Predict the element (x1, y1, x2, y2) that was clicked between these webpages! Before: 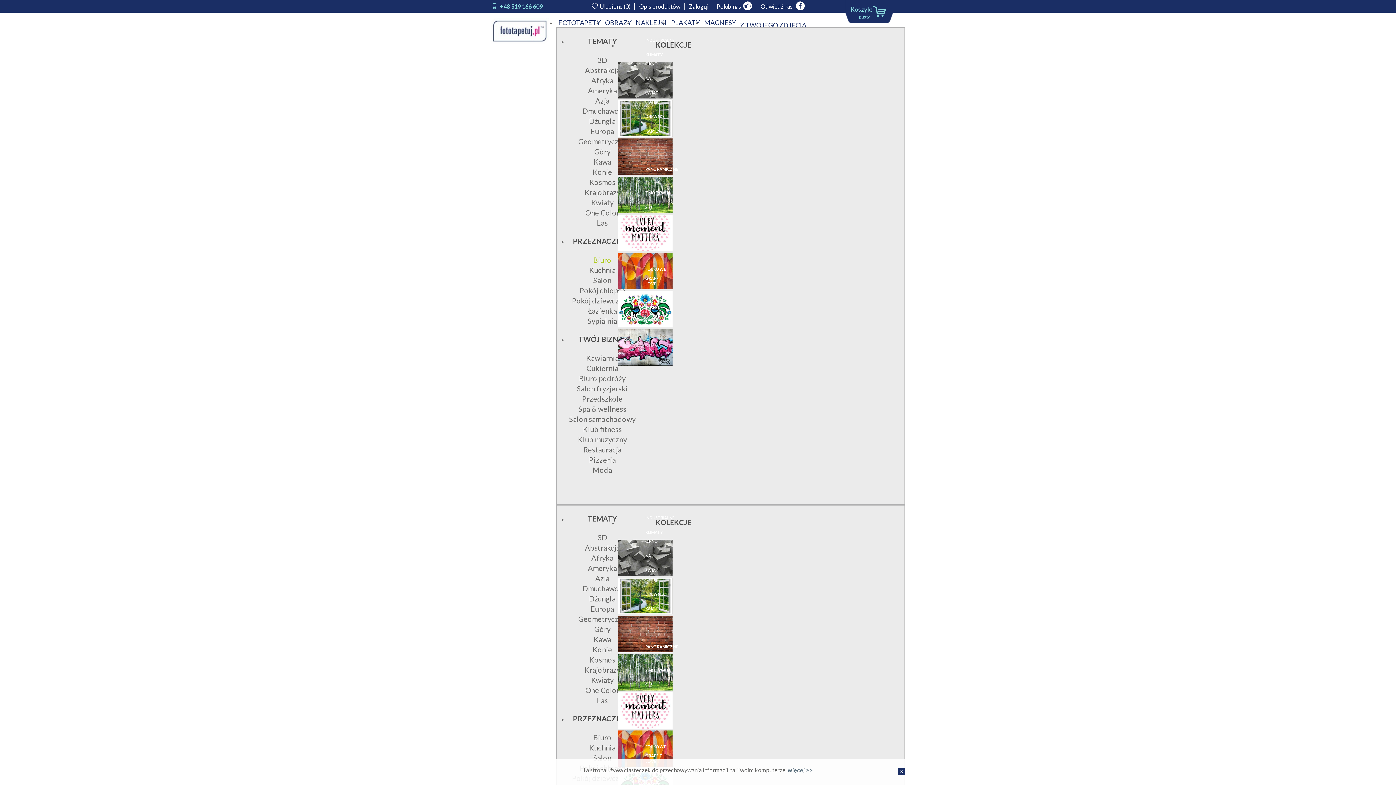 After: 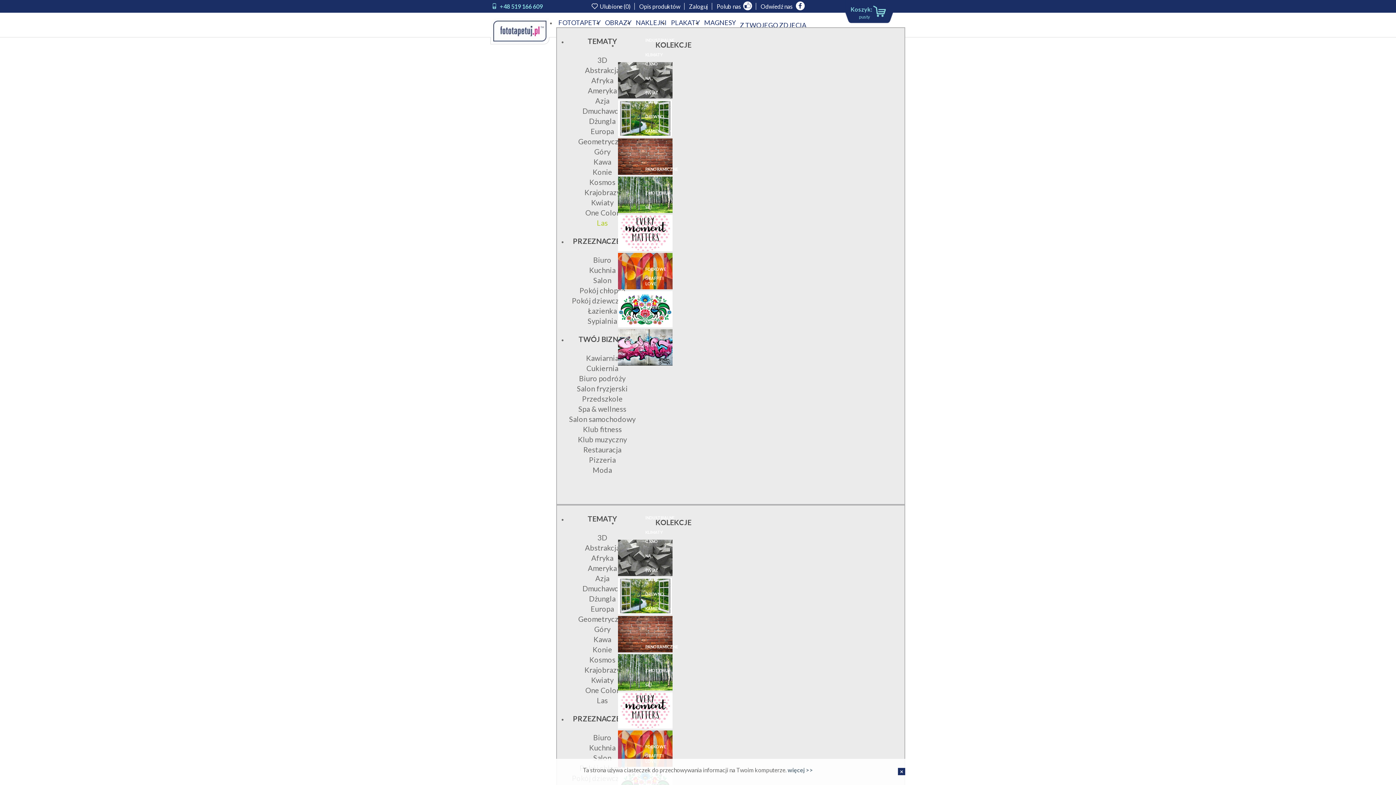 Action: bbox: (597, 220, 608, 226) label: Las